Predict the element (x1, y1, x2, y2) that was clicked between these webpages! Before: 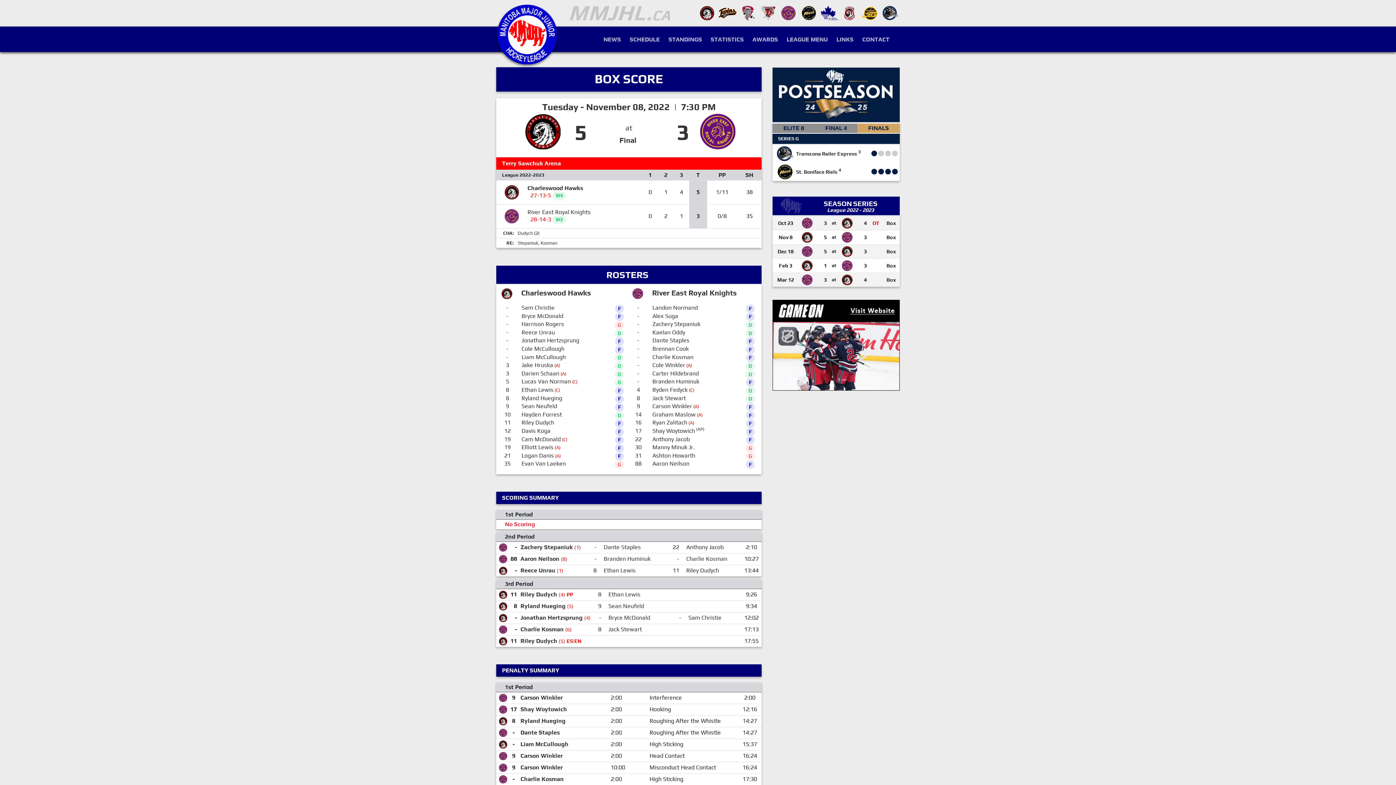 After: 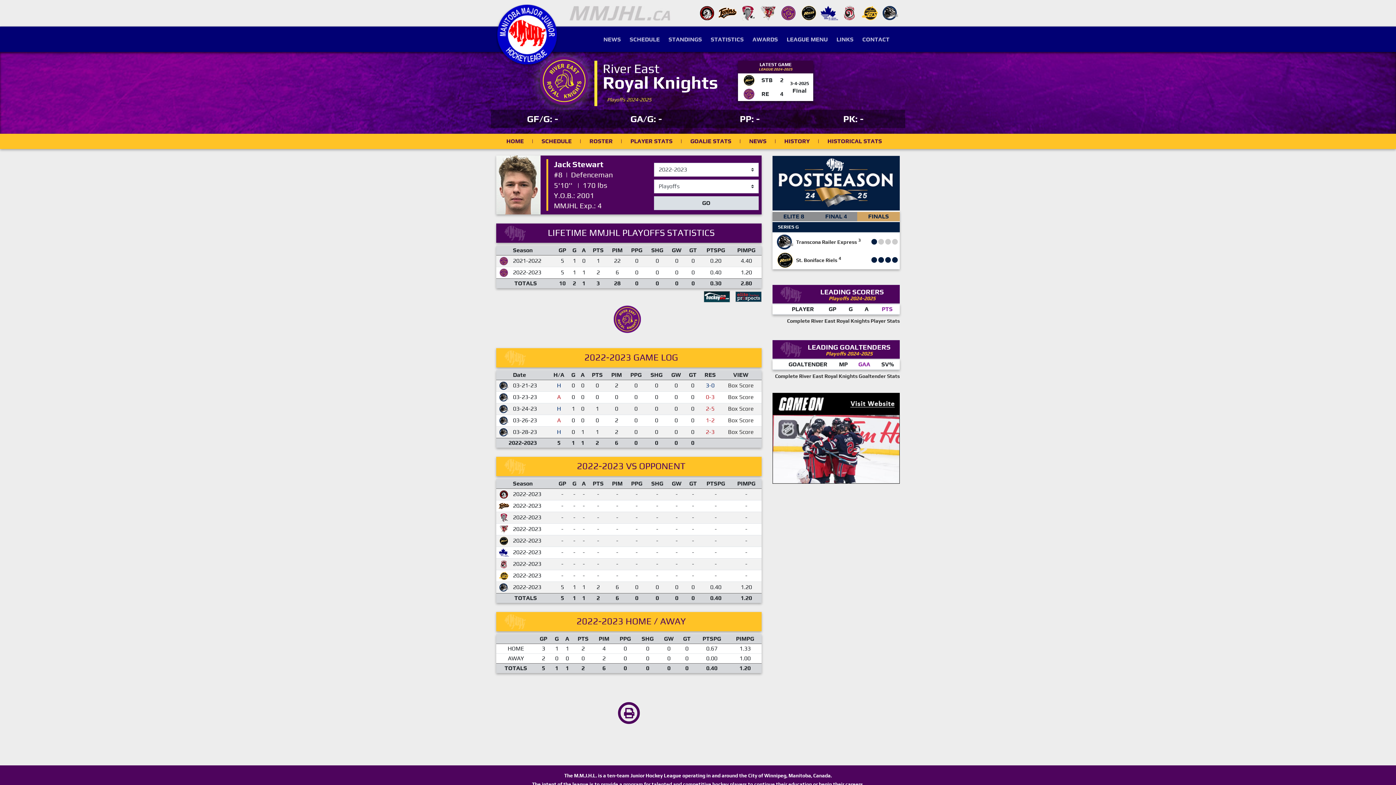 Action: label: Jack Stewart bbox: (608, 626, 642, 633)